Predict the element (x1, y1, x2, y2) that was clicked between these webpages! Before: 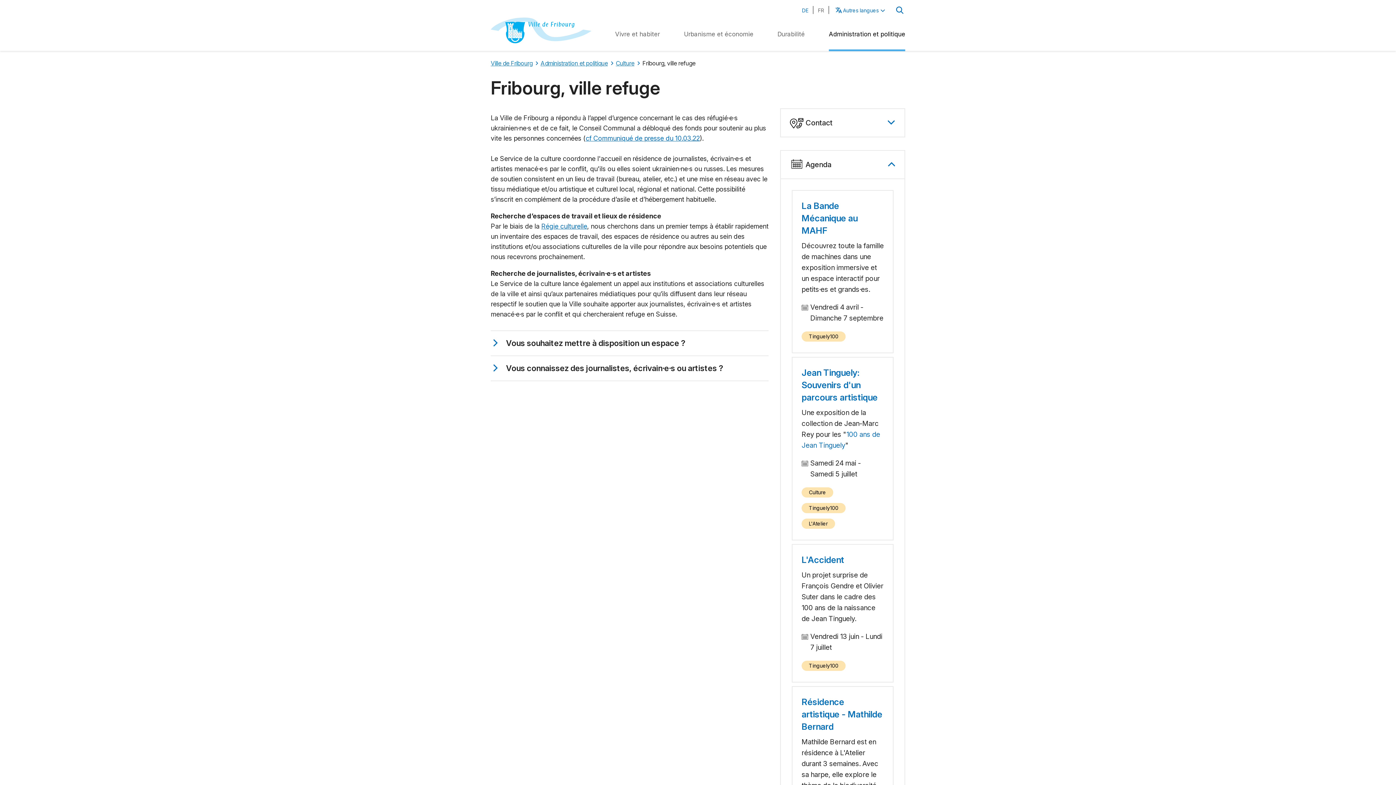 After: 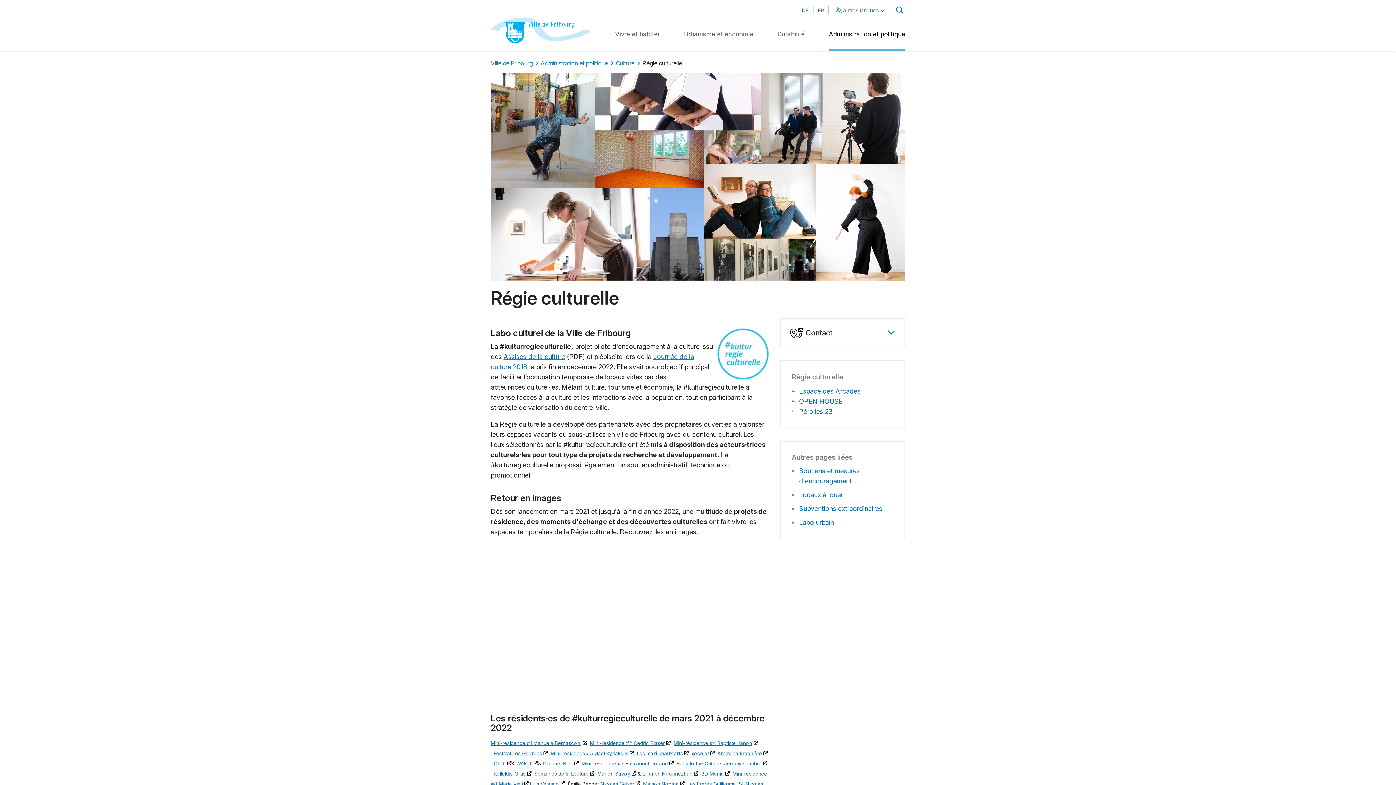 Action: label: Régie culturelle bbox: (541, 222, 587, 230)